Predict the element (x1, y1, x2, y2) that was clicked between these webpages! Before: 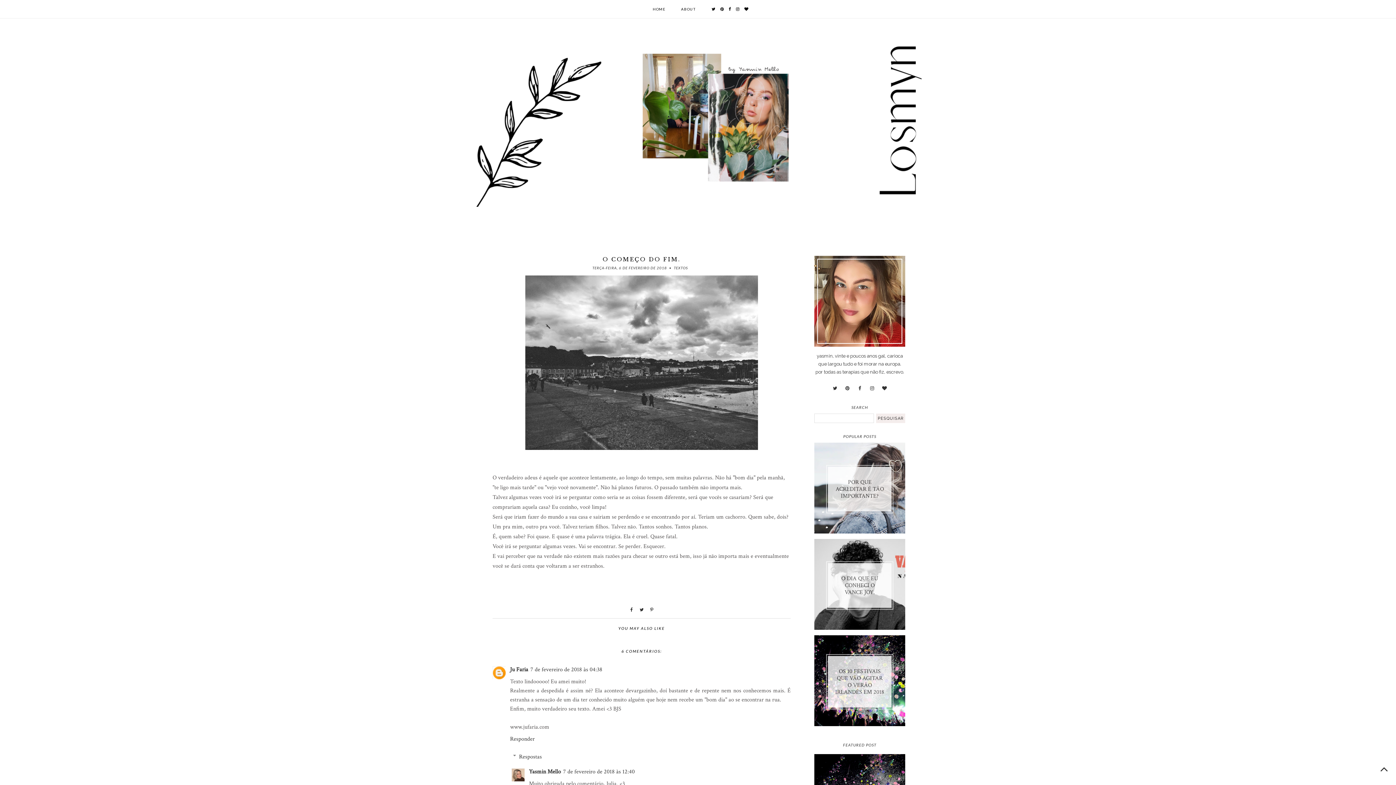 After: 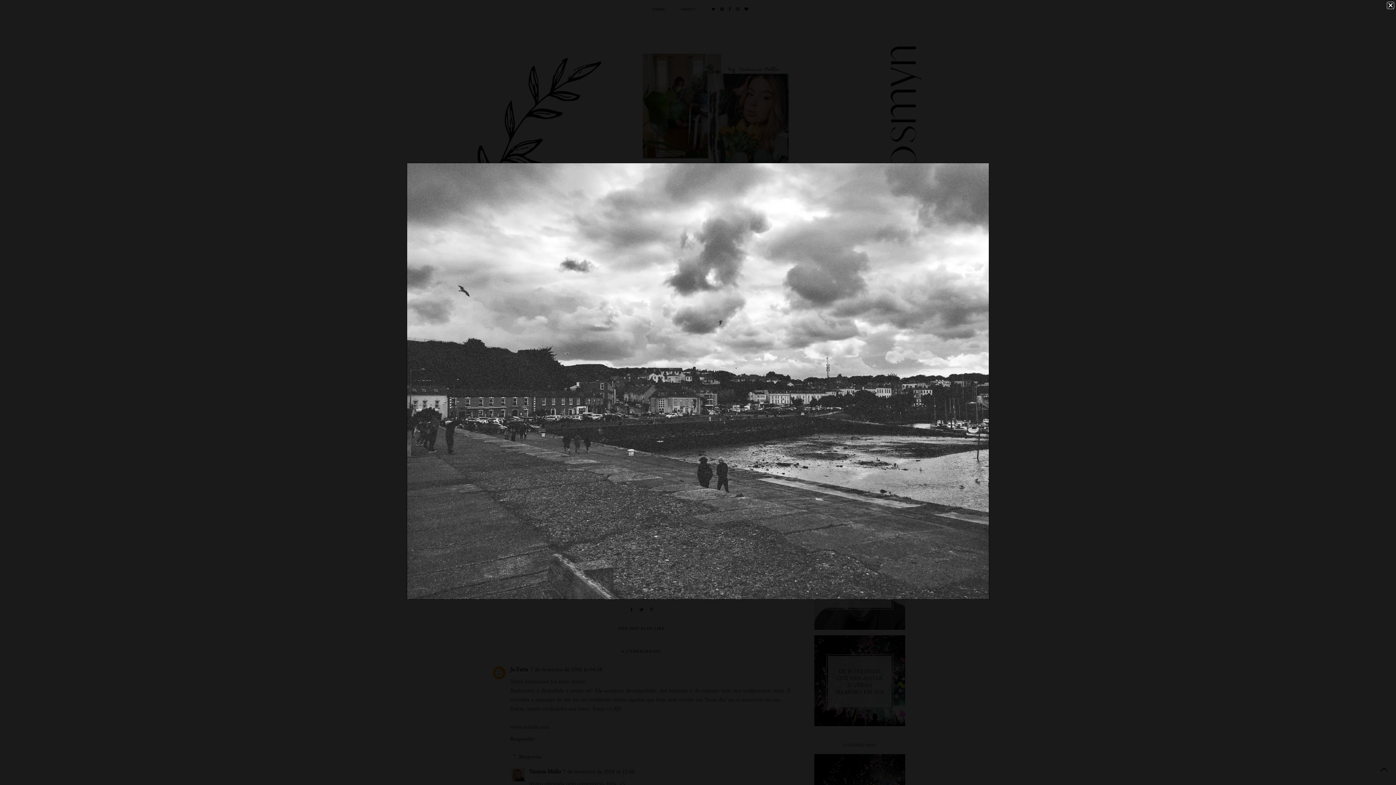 Action: bbox: (525, 444, 758, 452)